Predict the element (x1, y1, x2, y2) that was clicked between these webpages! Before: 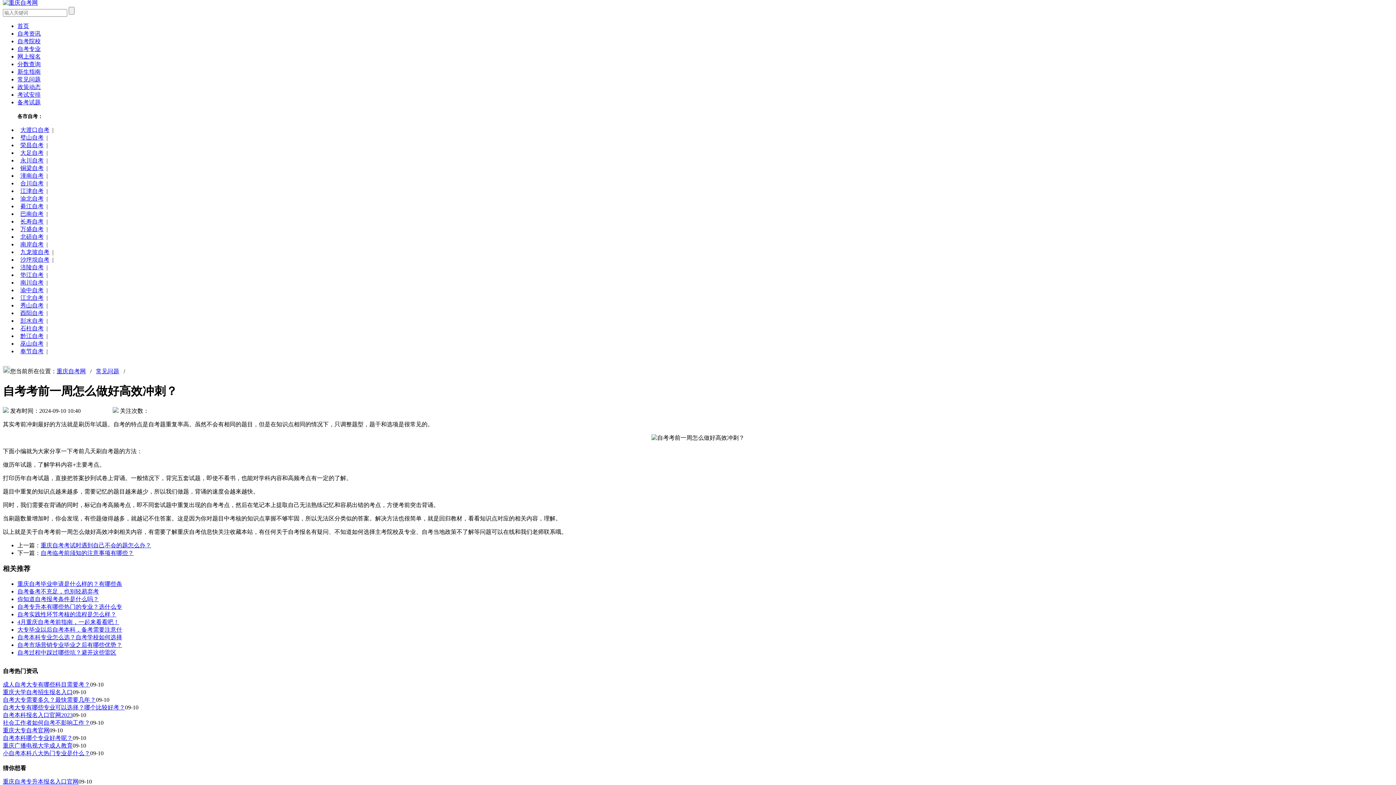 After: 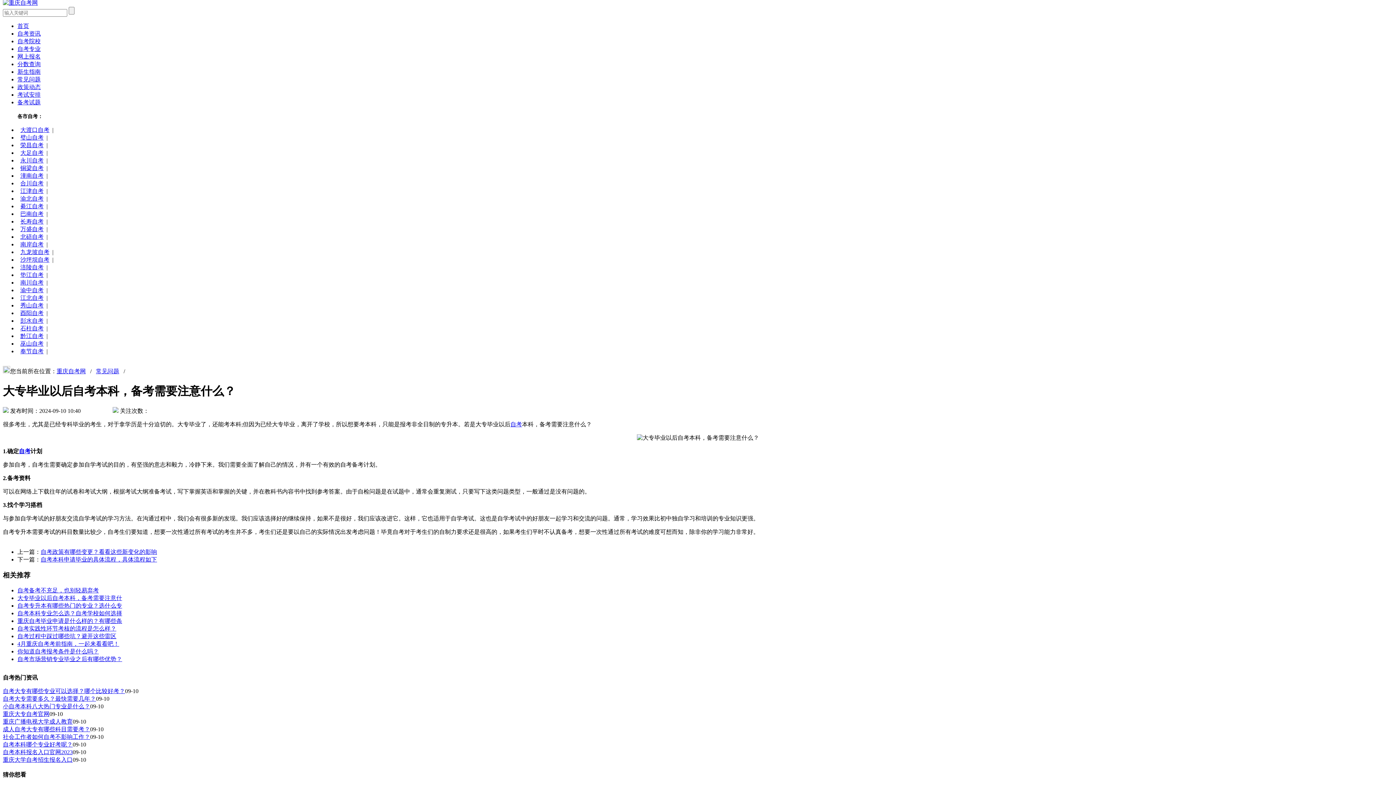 Action: bbox: (17, 626, 122, 632) label: 大专毕业以后自考本科，备考需要注意什